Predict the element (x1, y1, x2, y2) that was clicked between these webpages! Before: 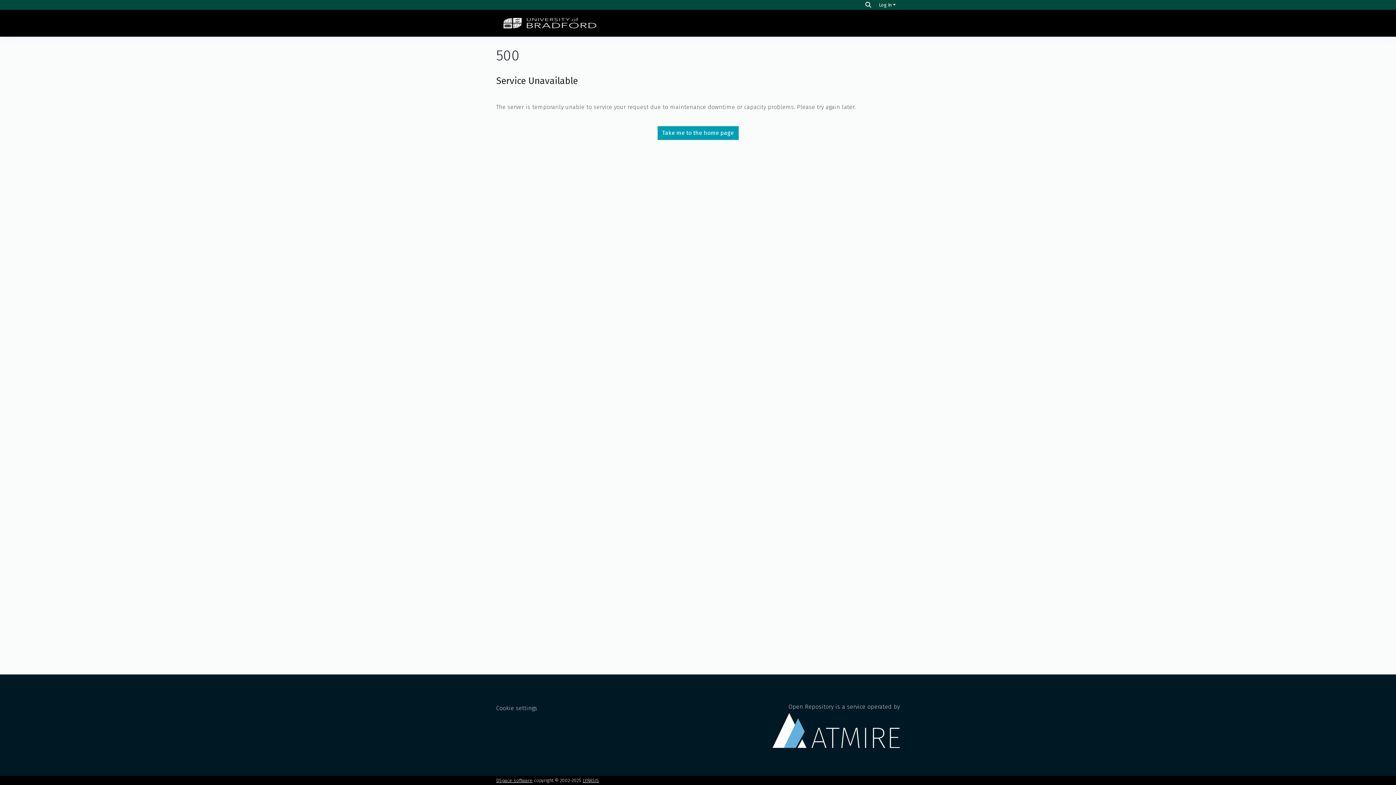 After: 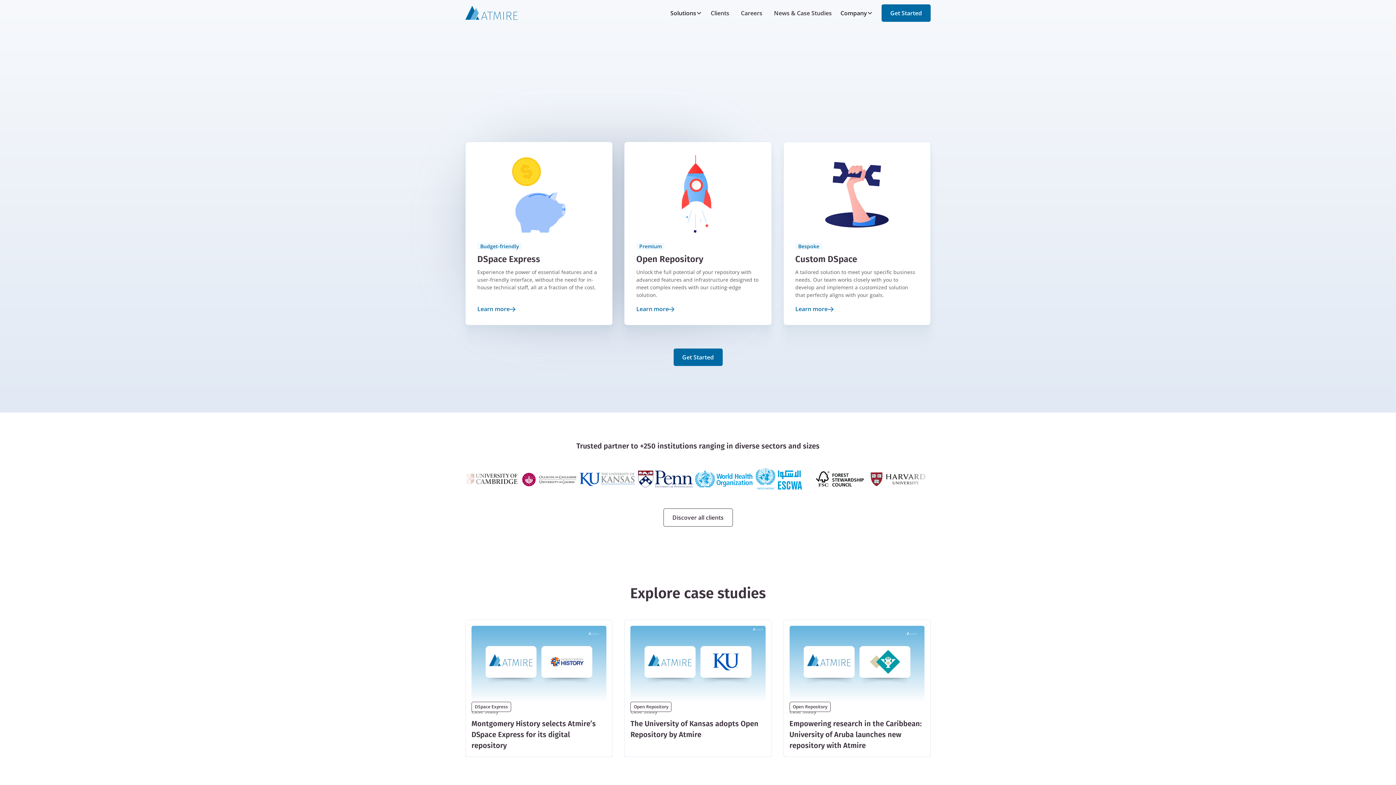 Action: label: Open Repository is a service operated by bbox: (772, 703, 900, 748)